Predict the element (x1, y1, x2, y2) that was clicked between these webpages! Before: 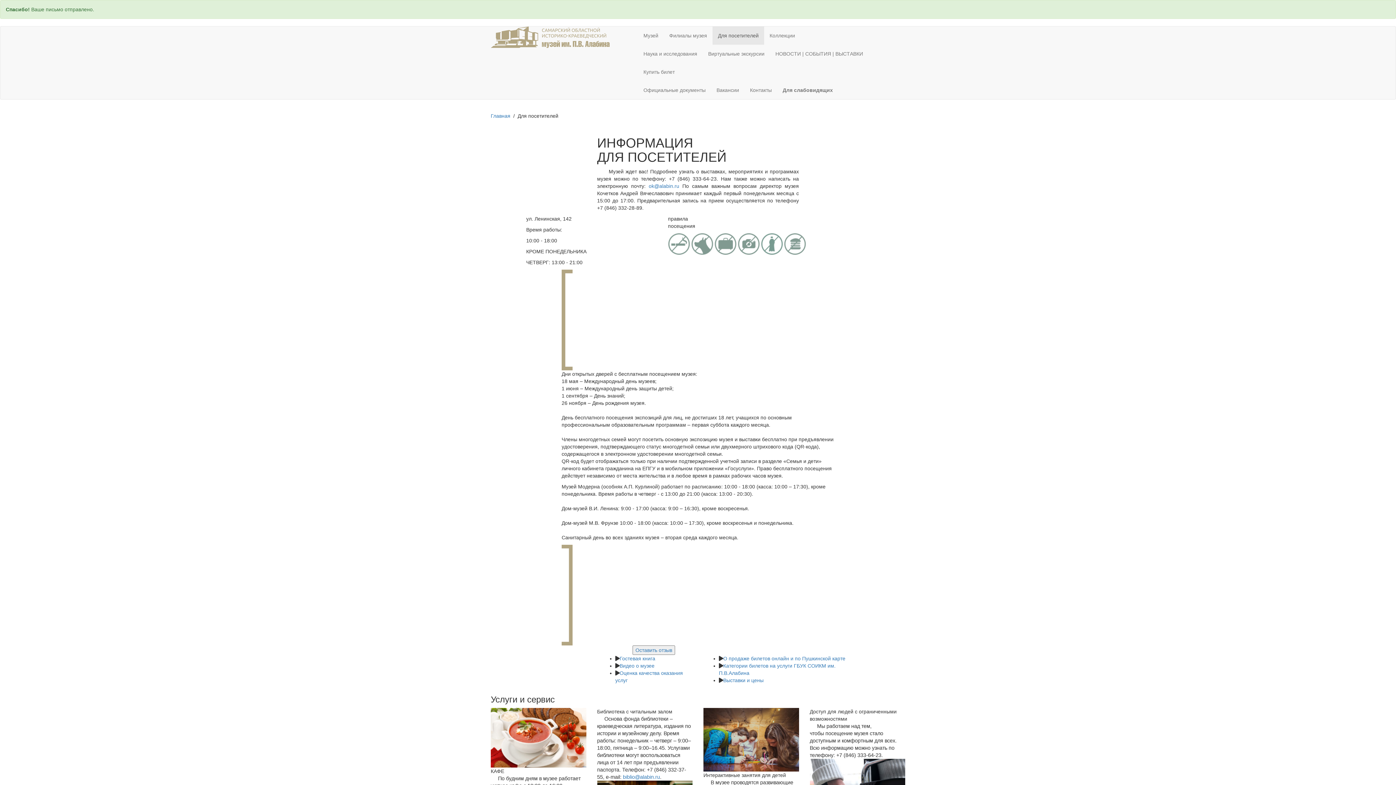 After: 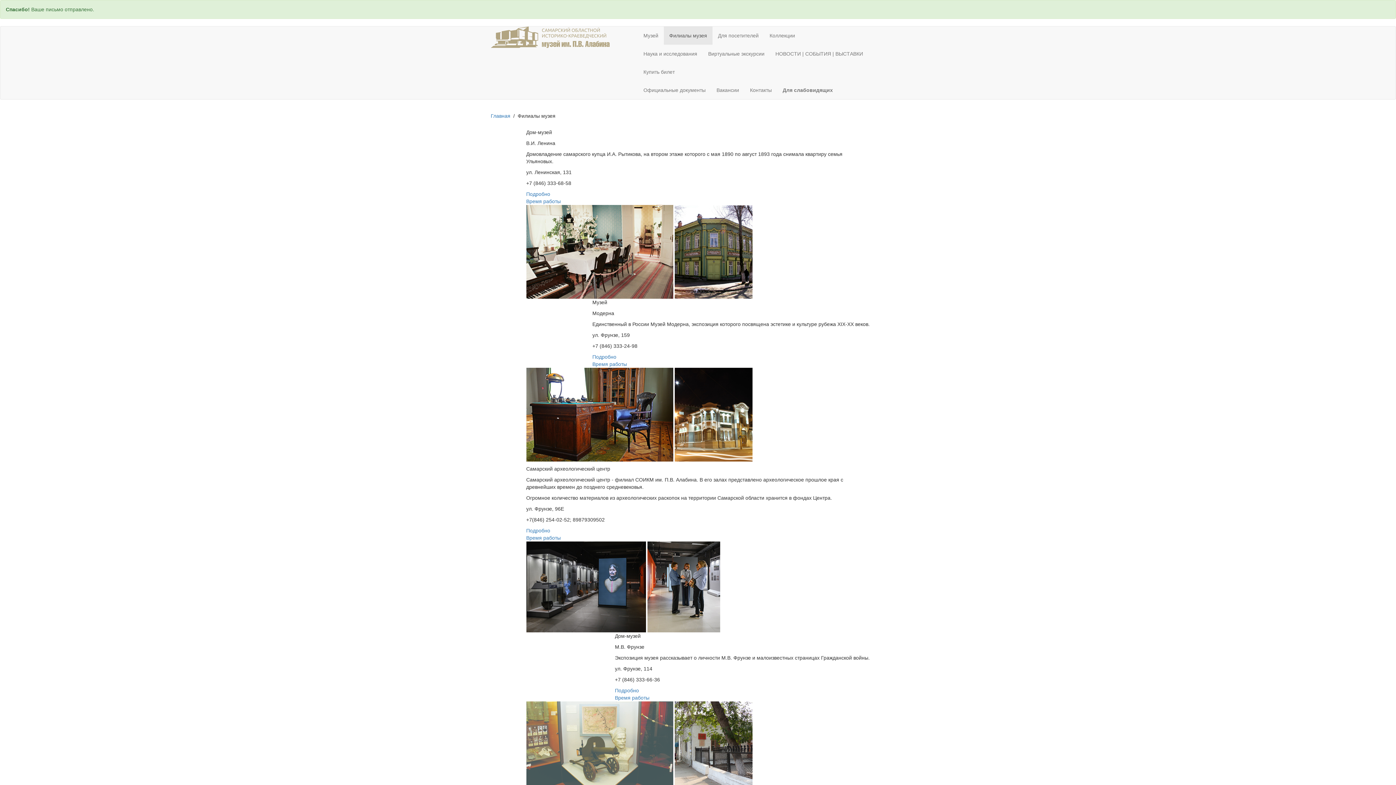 Action: bbox: (664, 26, 712, 44) label: Филиалы музея